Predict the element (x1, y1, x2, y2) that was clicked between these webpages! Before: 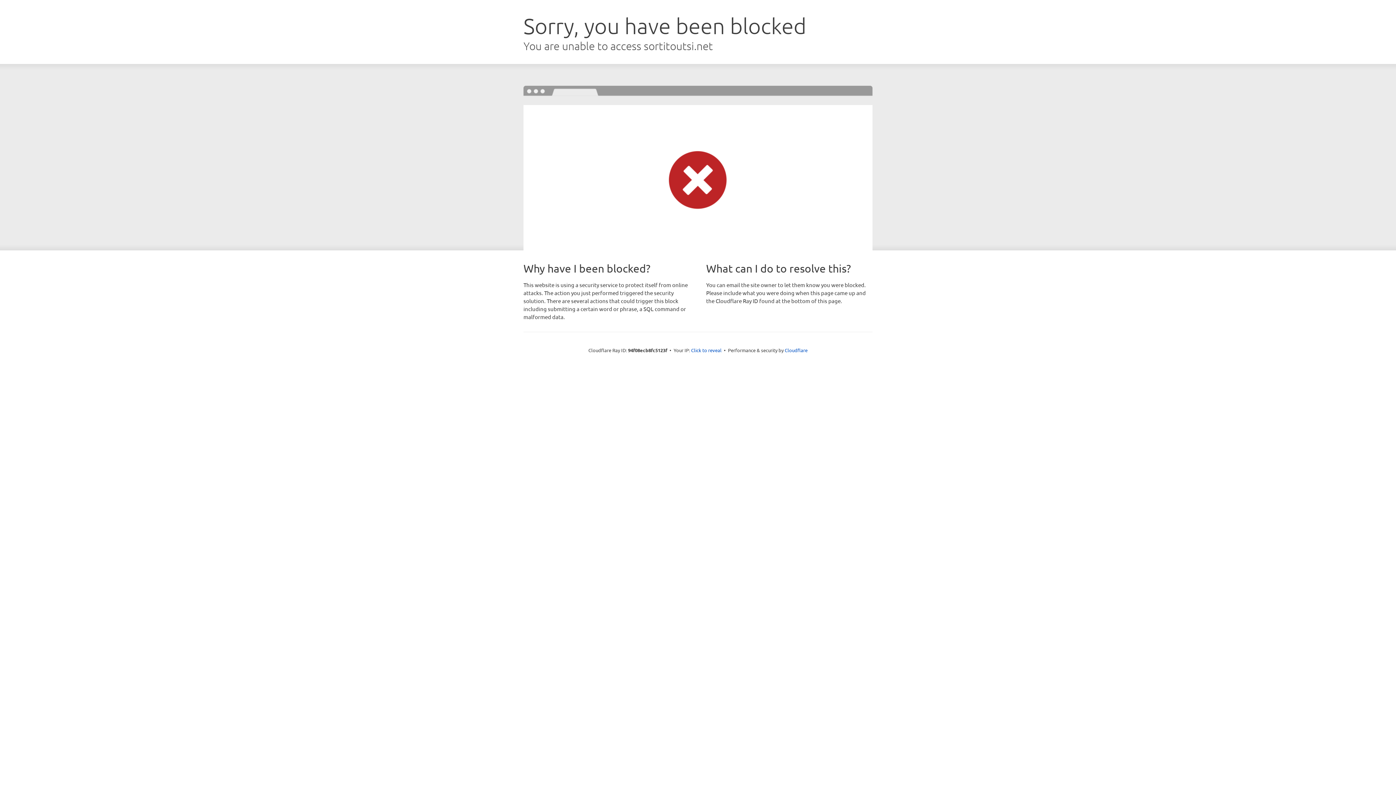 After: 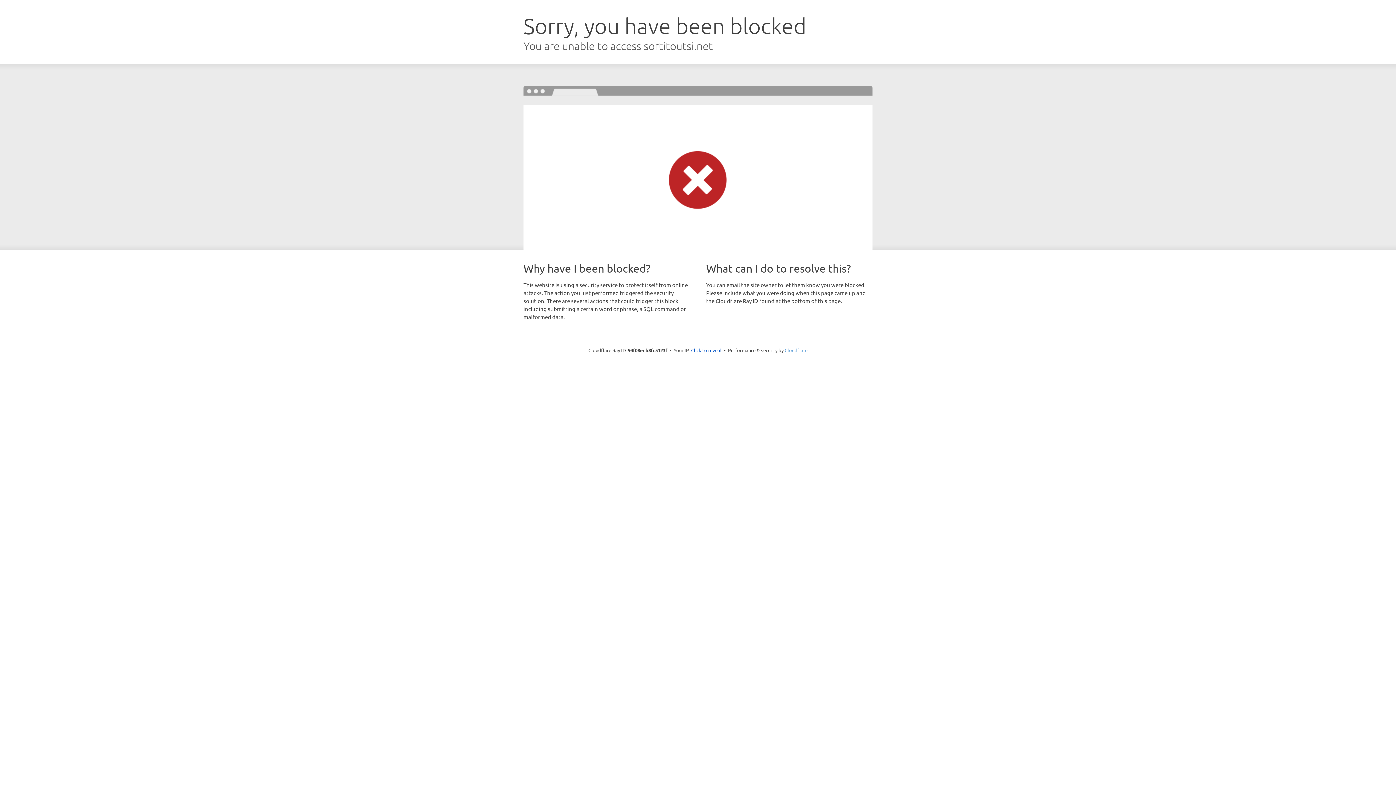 Action: bbox: (784, 347, 807, 353) label: Cloudflare